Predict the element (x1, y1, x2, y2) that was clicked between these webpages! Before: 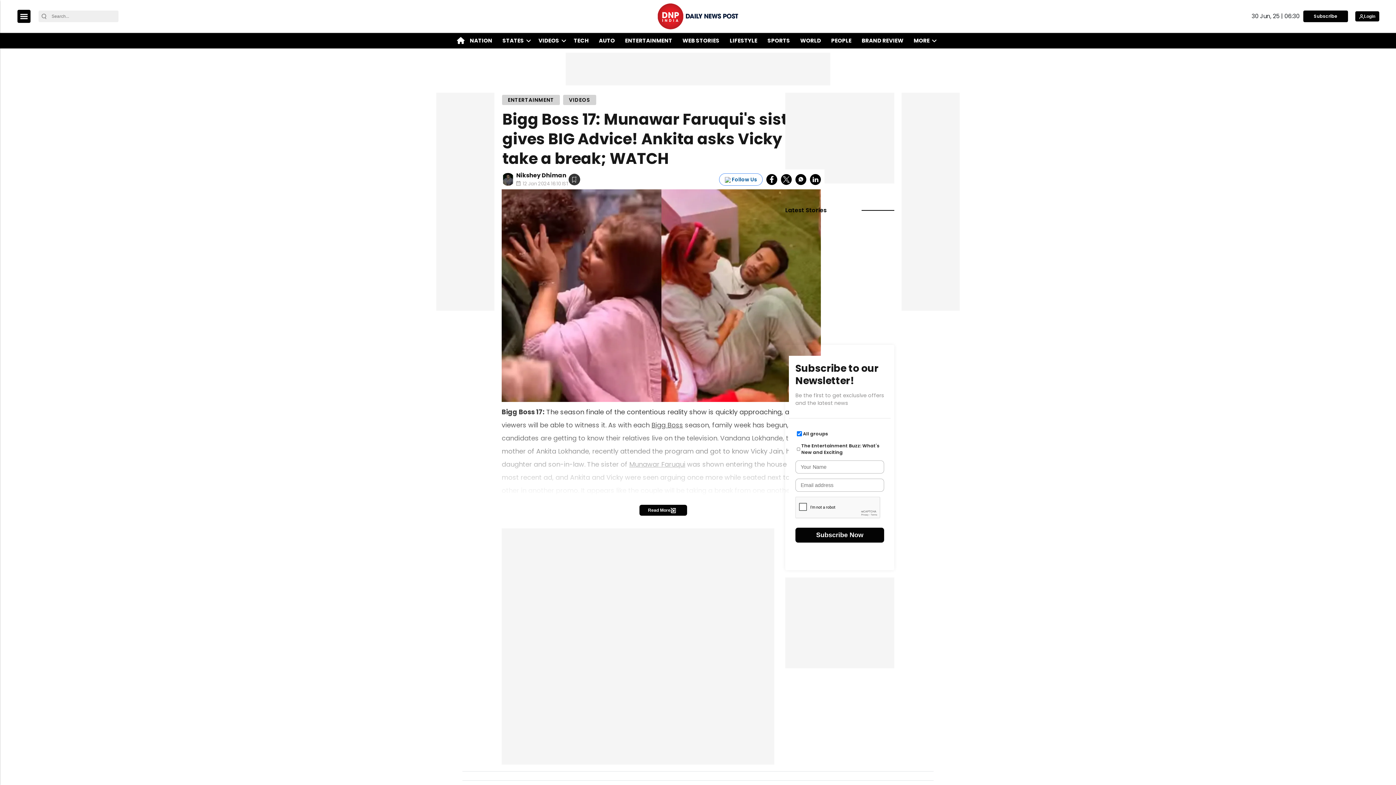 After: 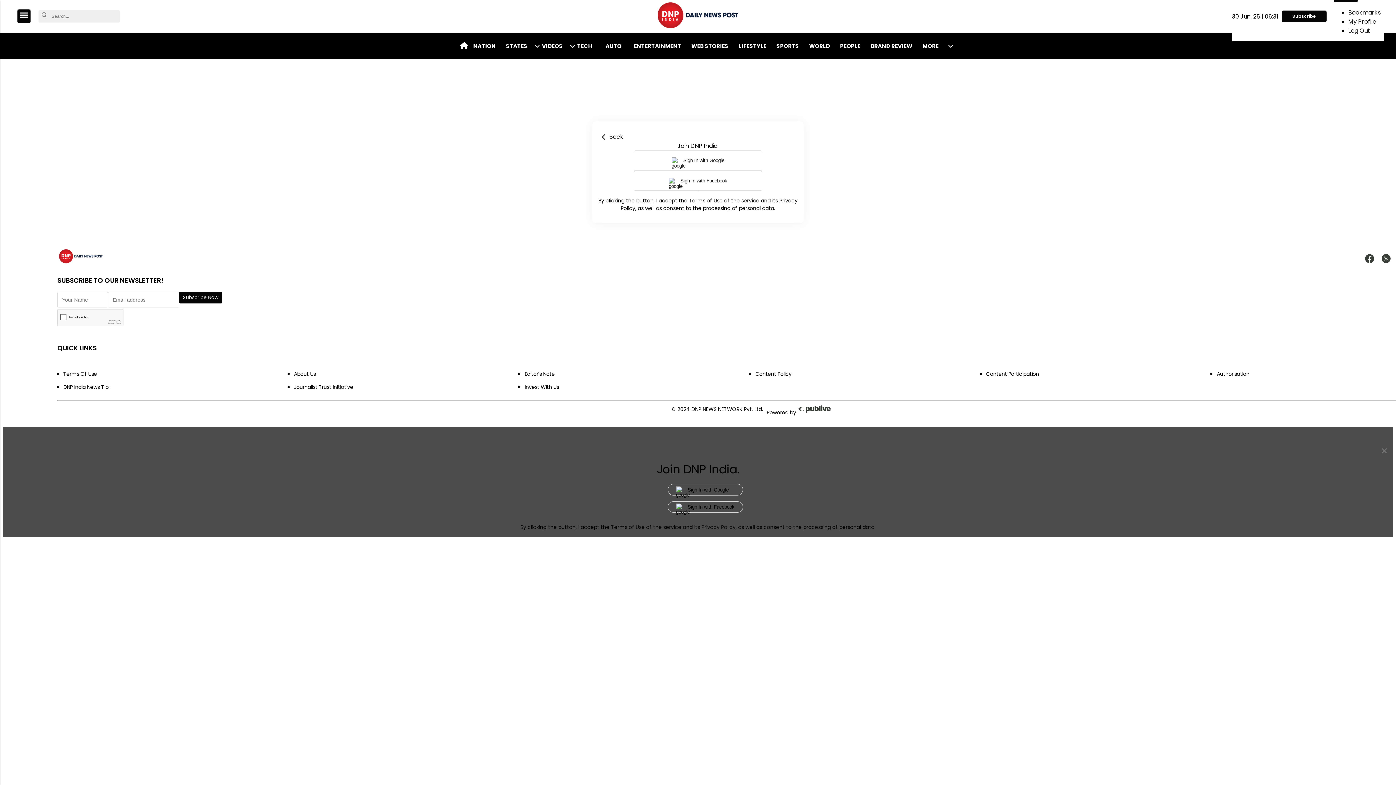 Action: bbox: (568, 174, 580, 183)